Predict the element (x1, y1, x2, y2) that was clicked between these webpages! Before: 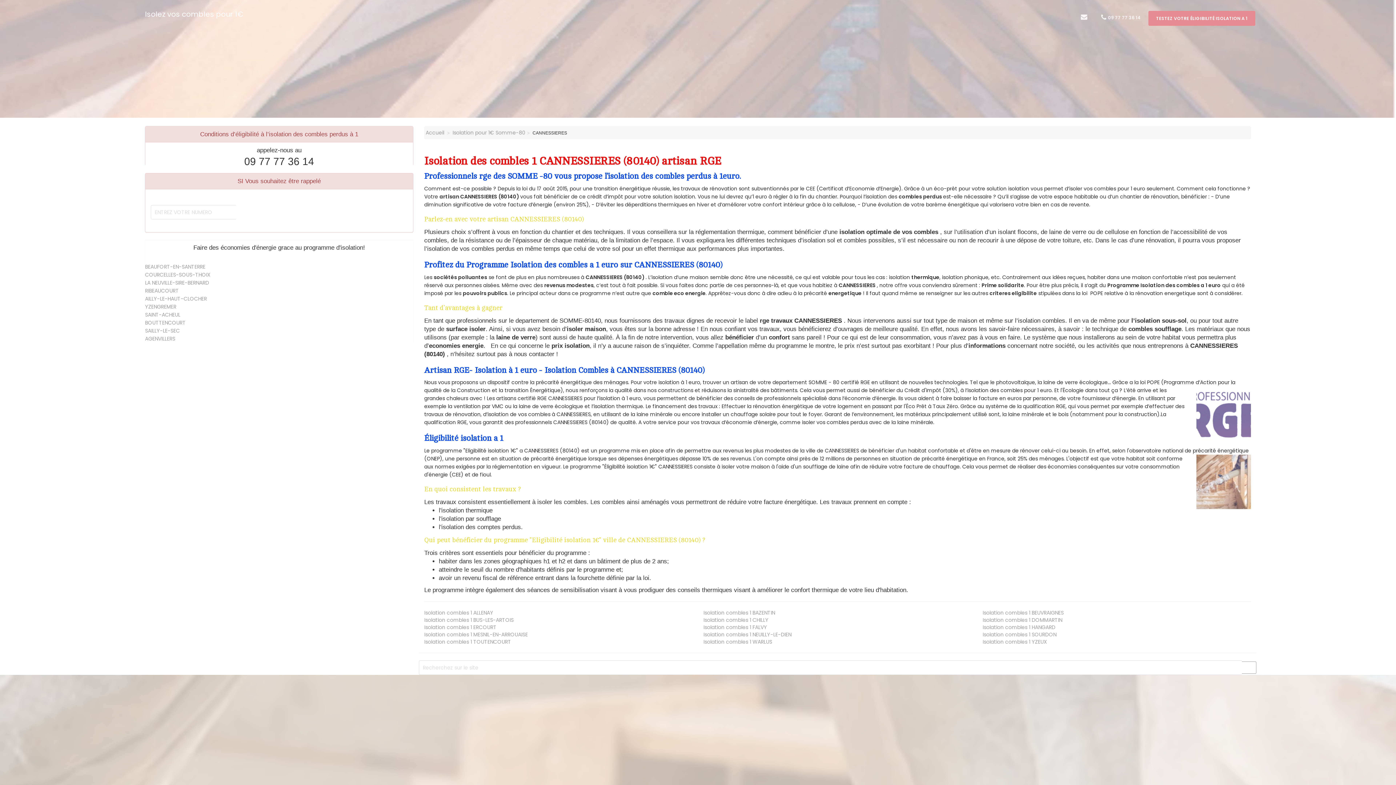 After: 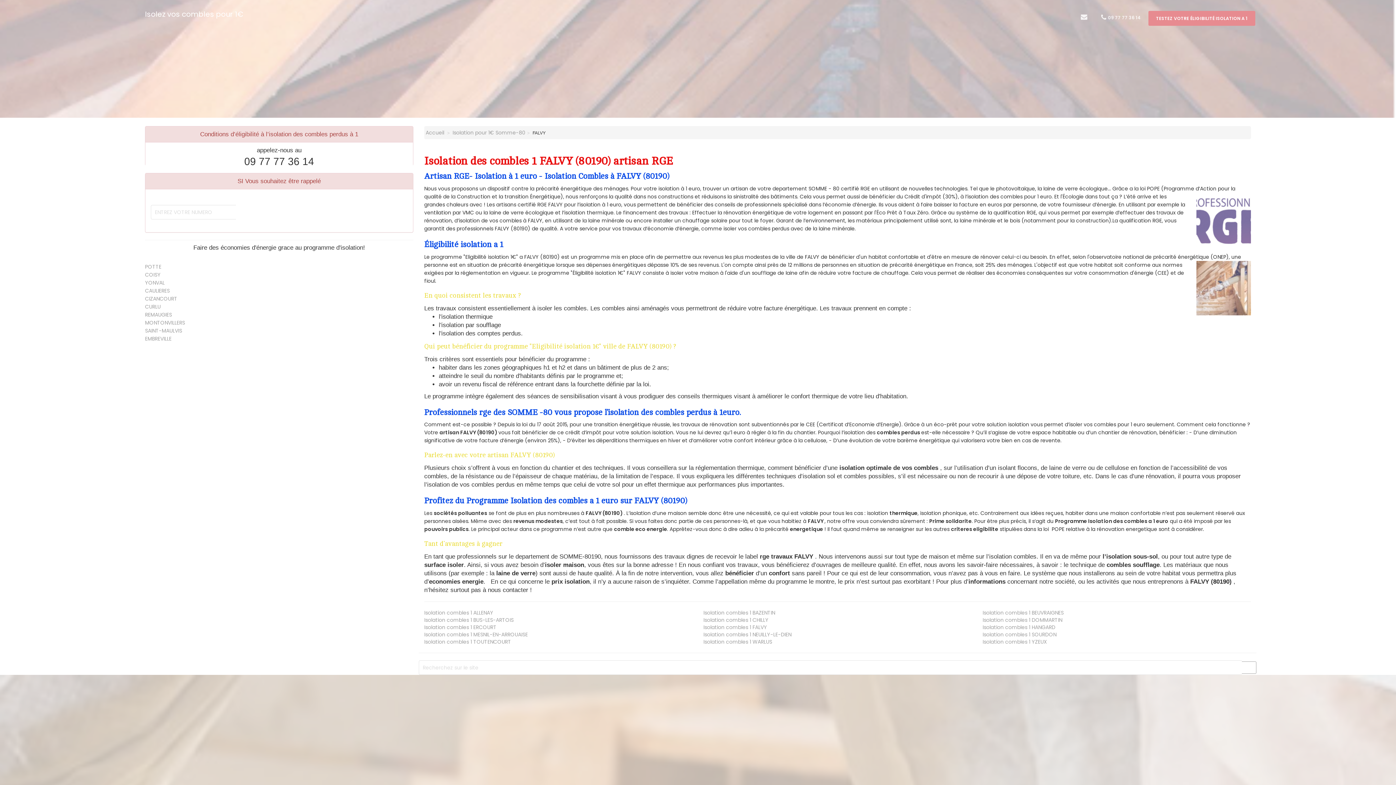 Action: bbox: (703, 624, 767, 631) label: Isolation combles 1 FALVY